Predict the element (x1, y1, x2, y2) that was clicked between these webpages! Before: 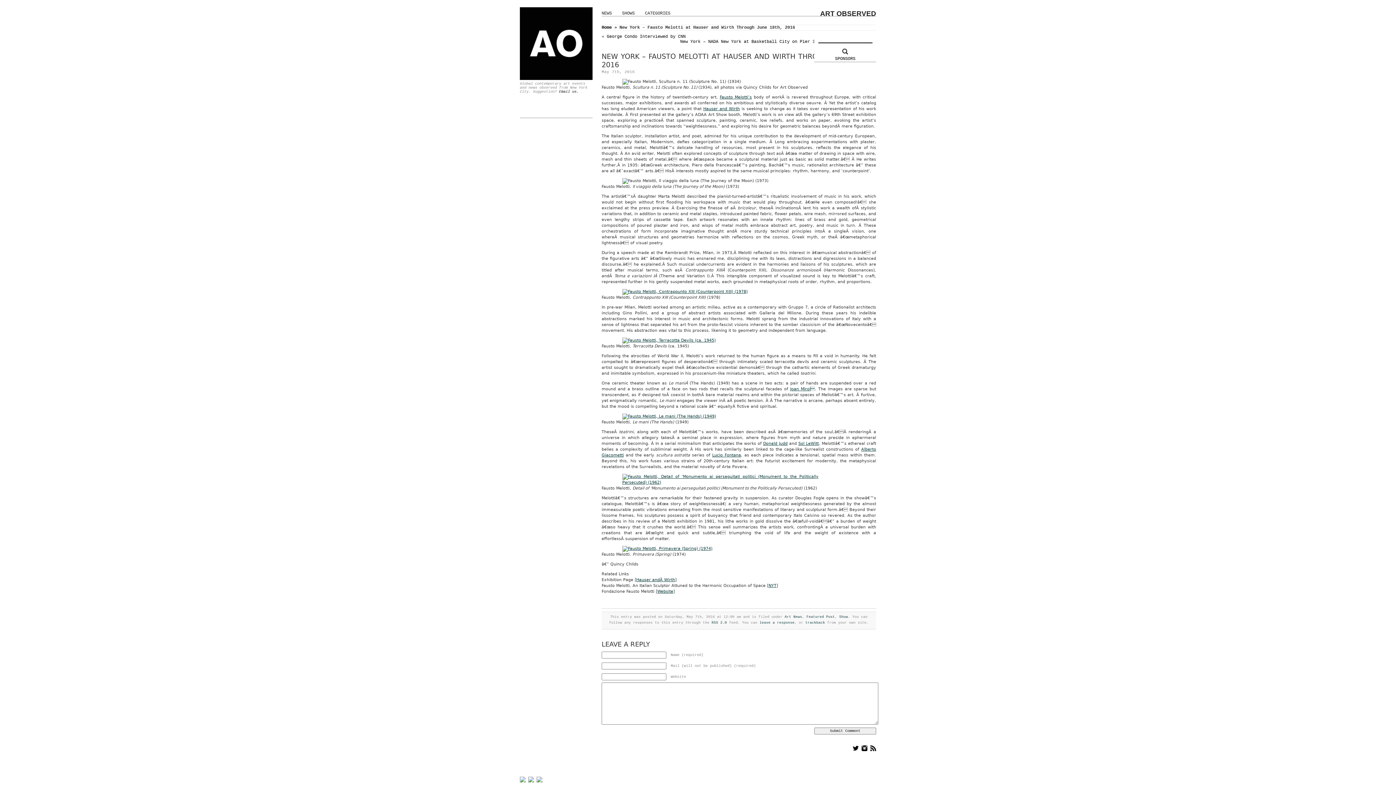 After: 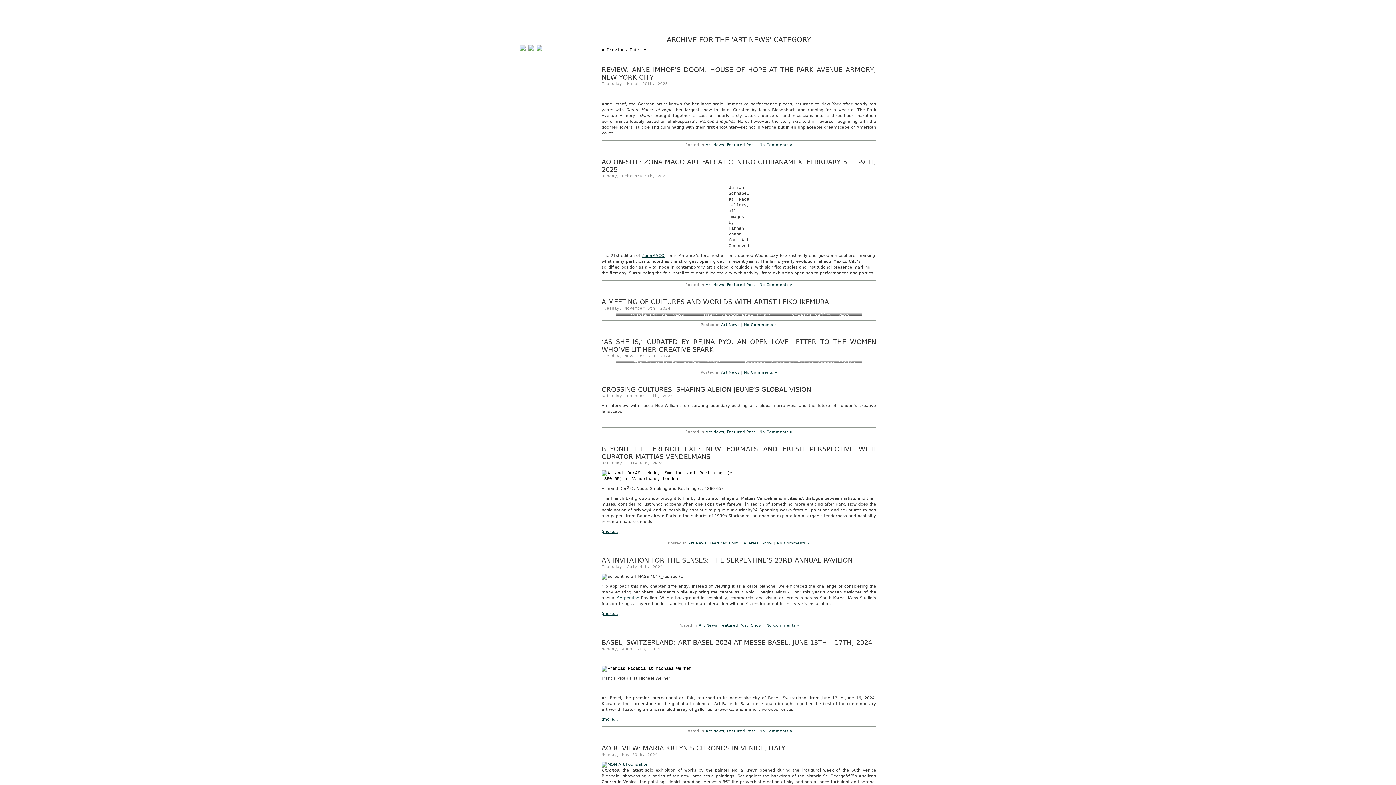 Action: label: Art News bbox: (784, 615, 802, 619)